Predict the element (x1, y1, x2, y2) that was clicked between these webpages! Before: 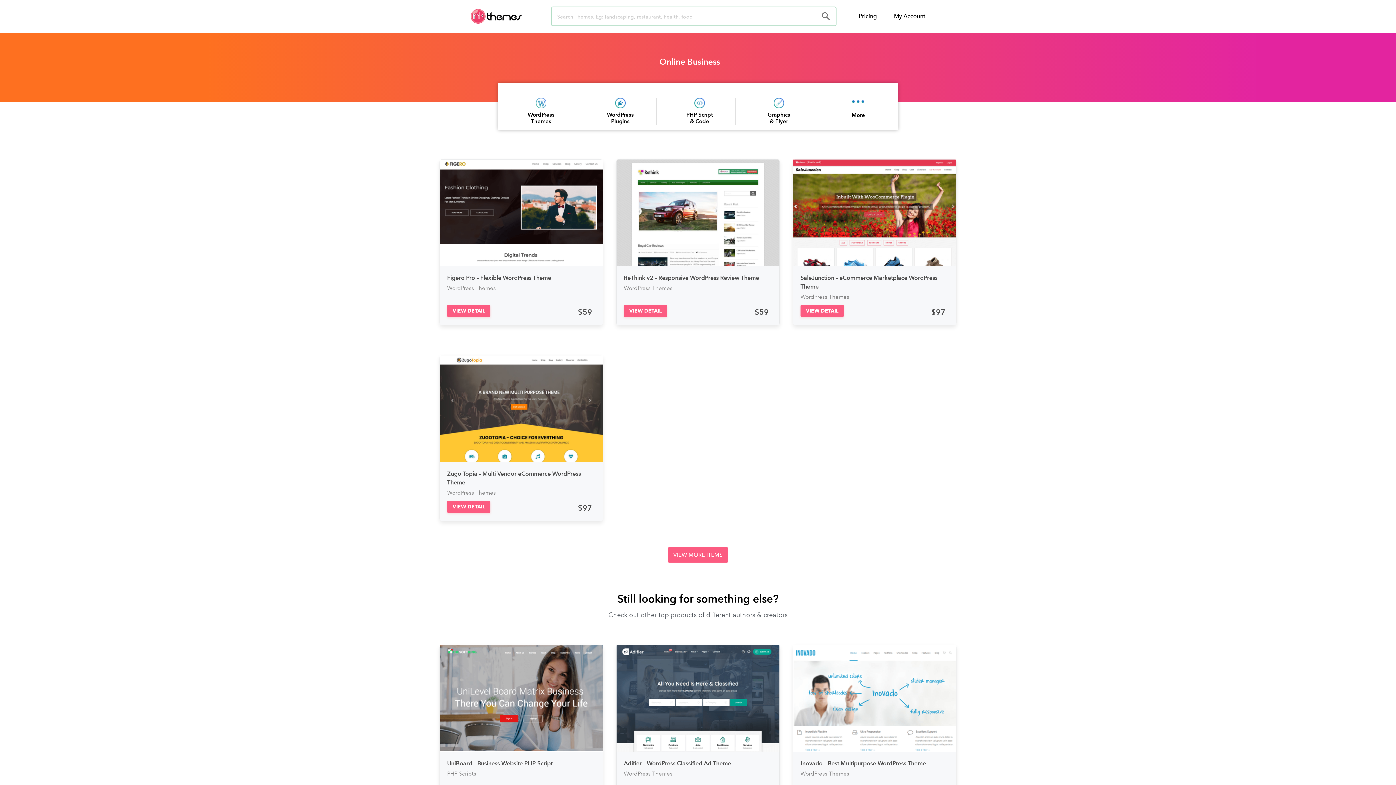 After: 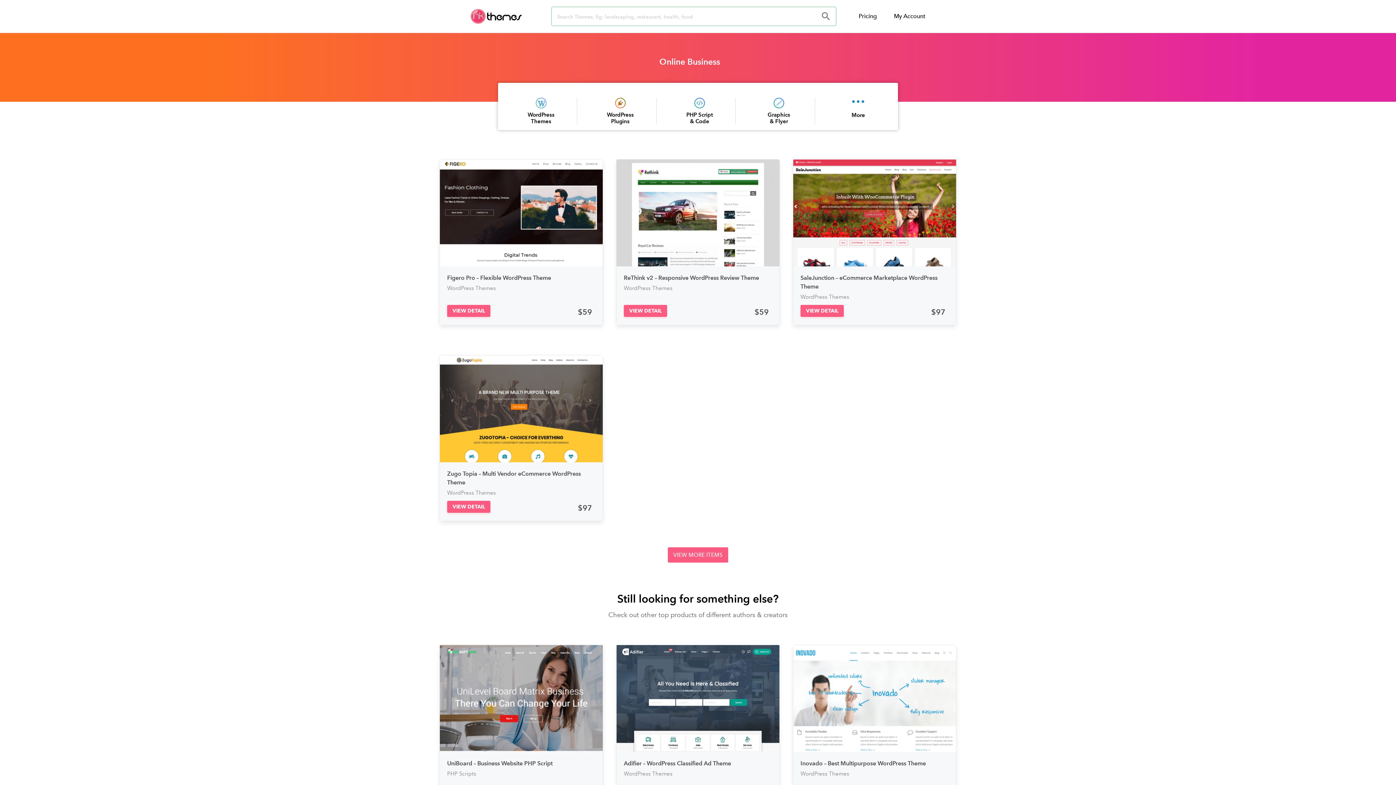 Action: bbox: (615, 102, 625, 109)